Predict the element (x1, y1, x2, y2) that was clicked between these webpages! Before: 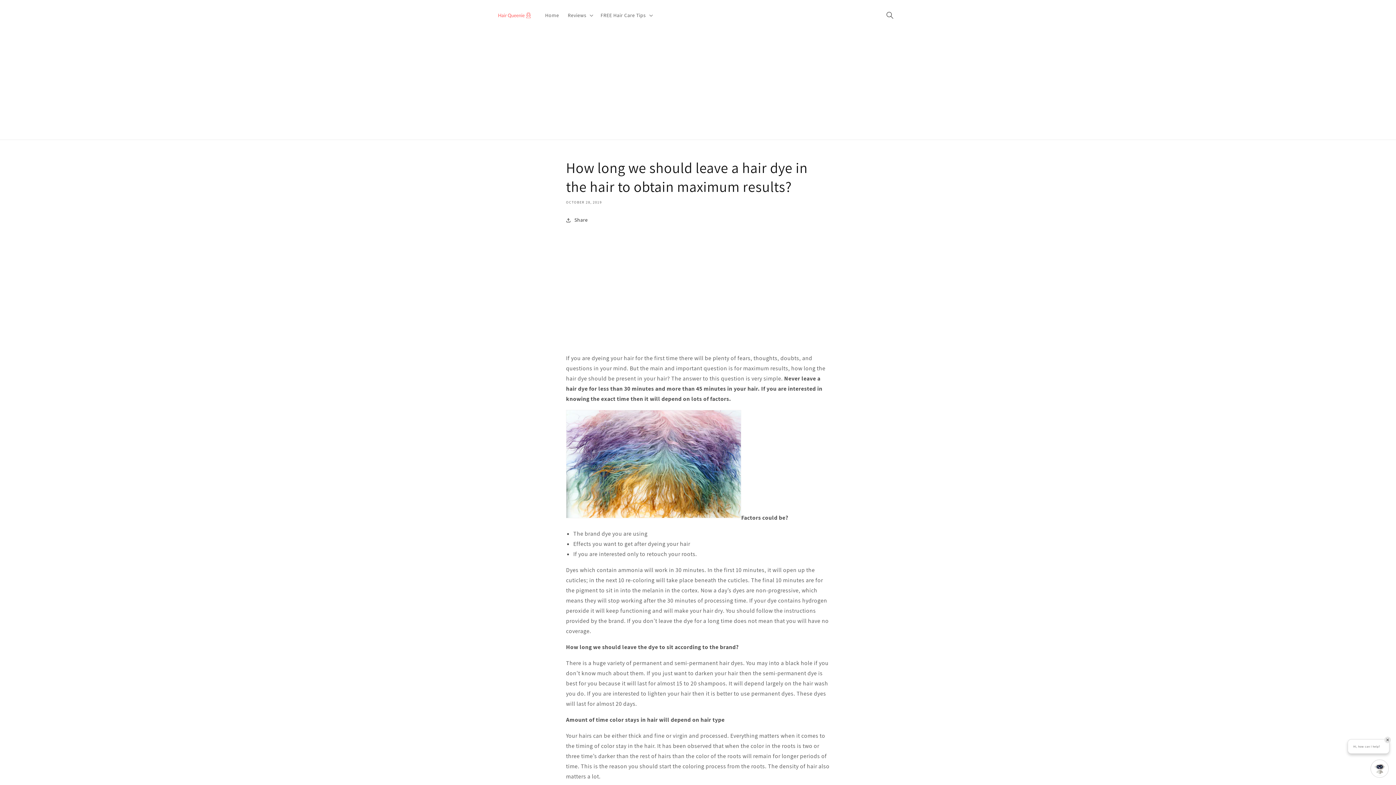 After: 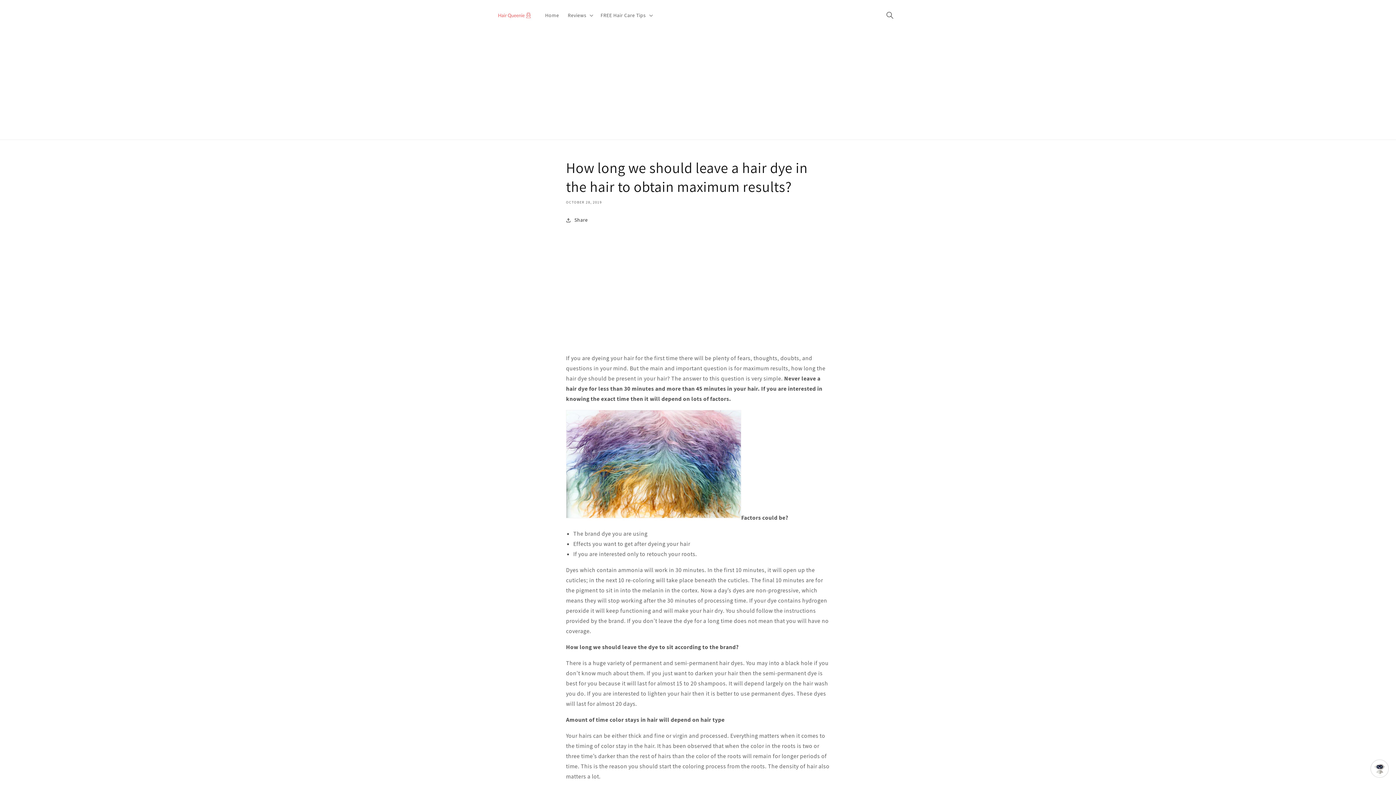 Action: bbox: (1384, 737, 1391, 743)